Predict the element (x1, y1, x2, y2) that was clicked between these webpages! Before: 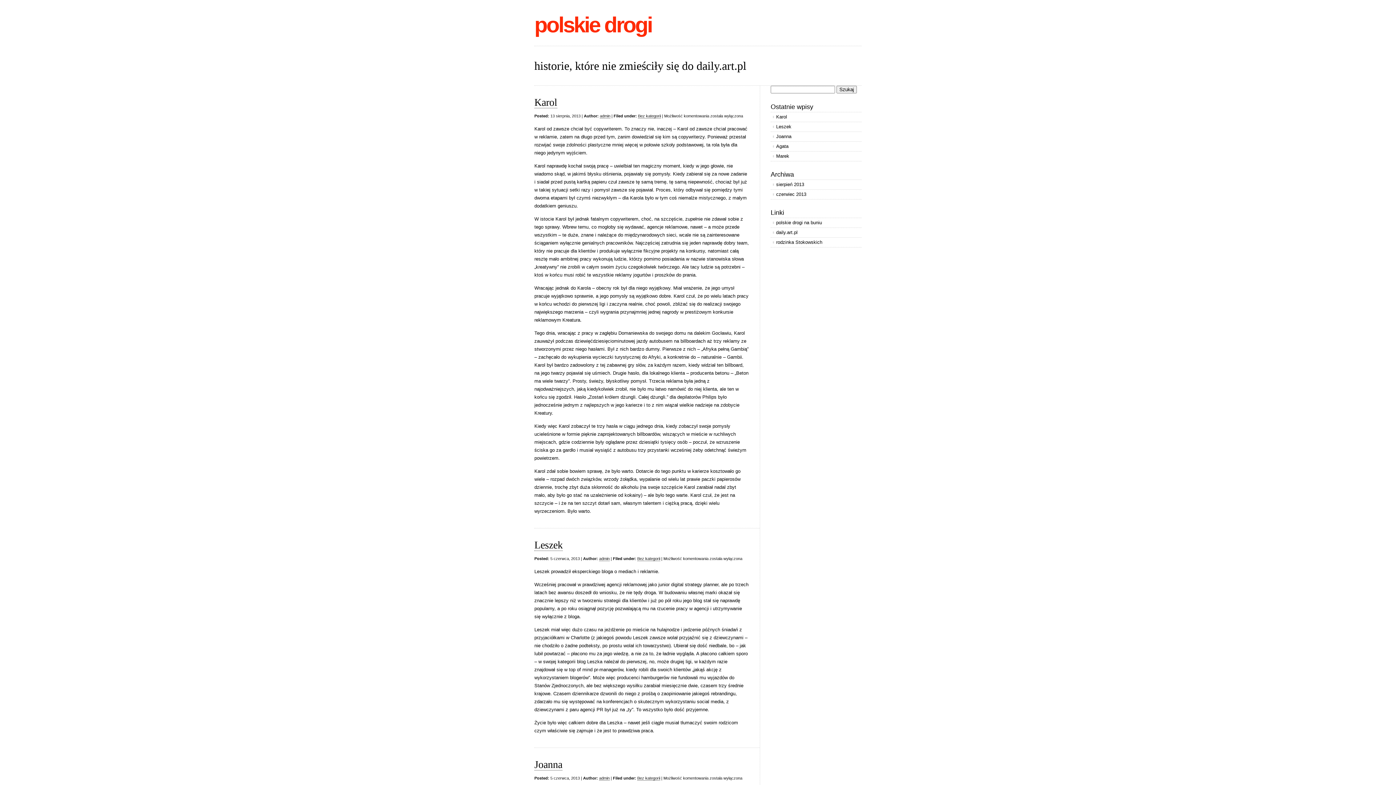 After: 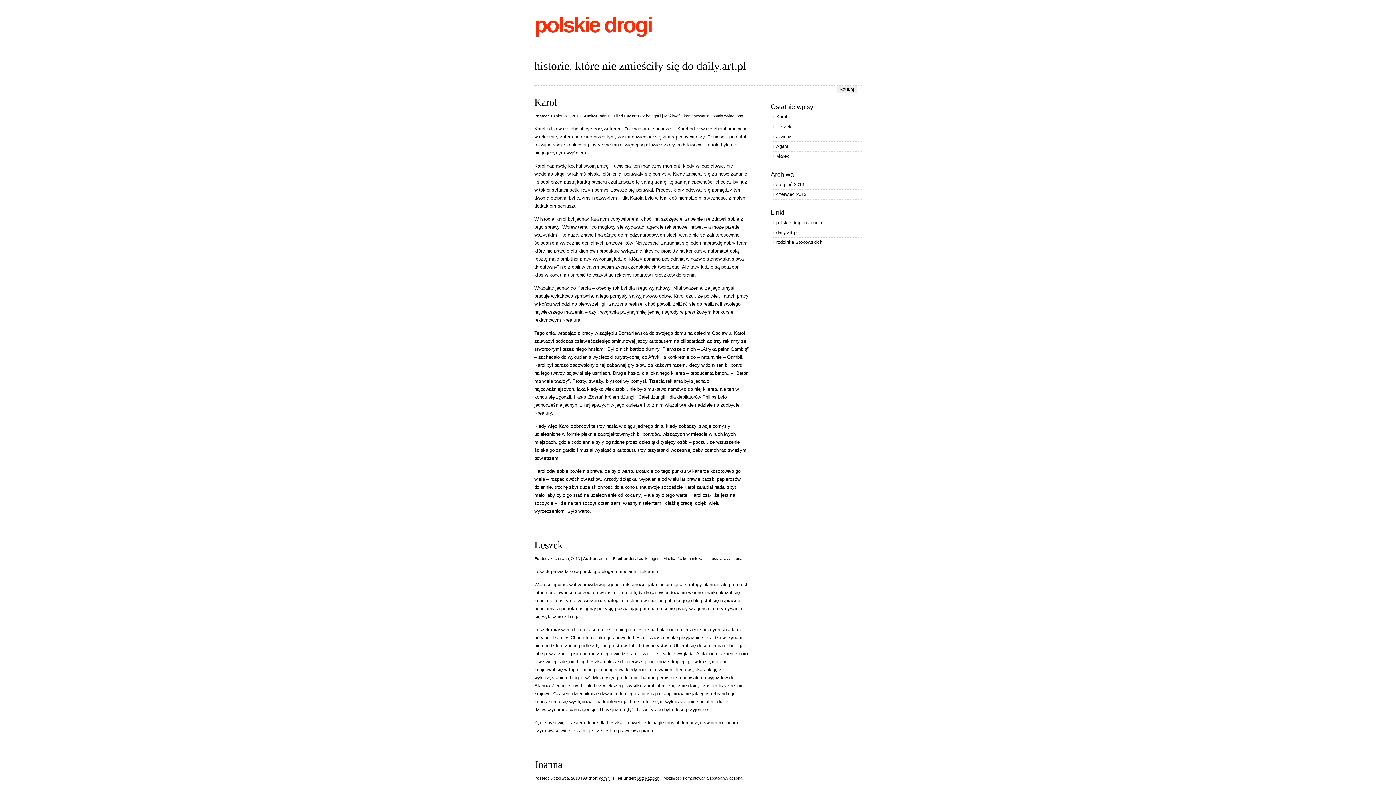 Action: bbox: (638, 113, 661, 118) label: Bez kategorii